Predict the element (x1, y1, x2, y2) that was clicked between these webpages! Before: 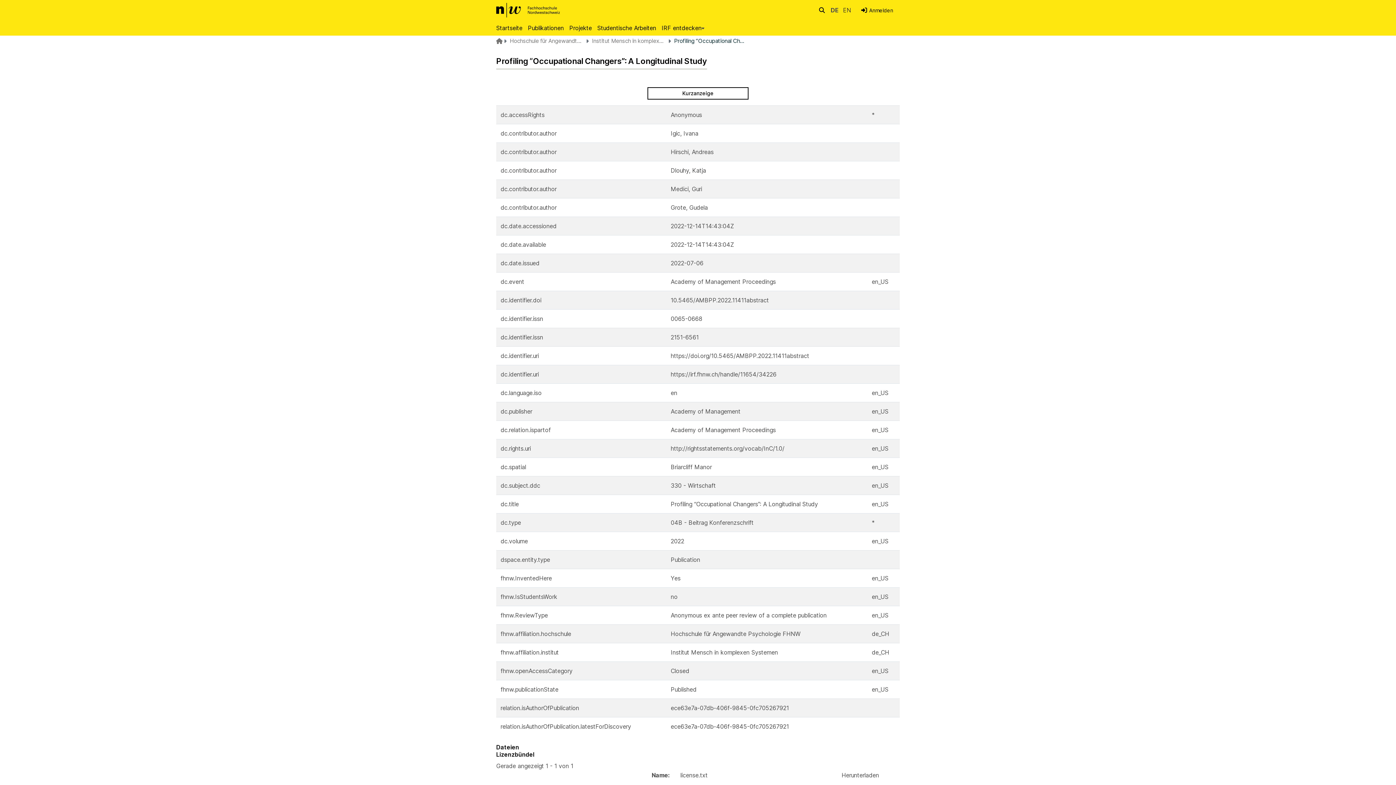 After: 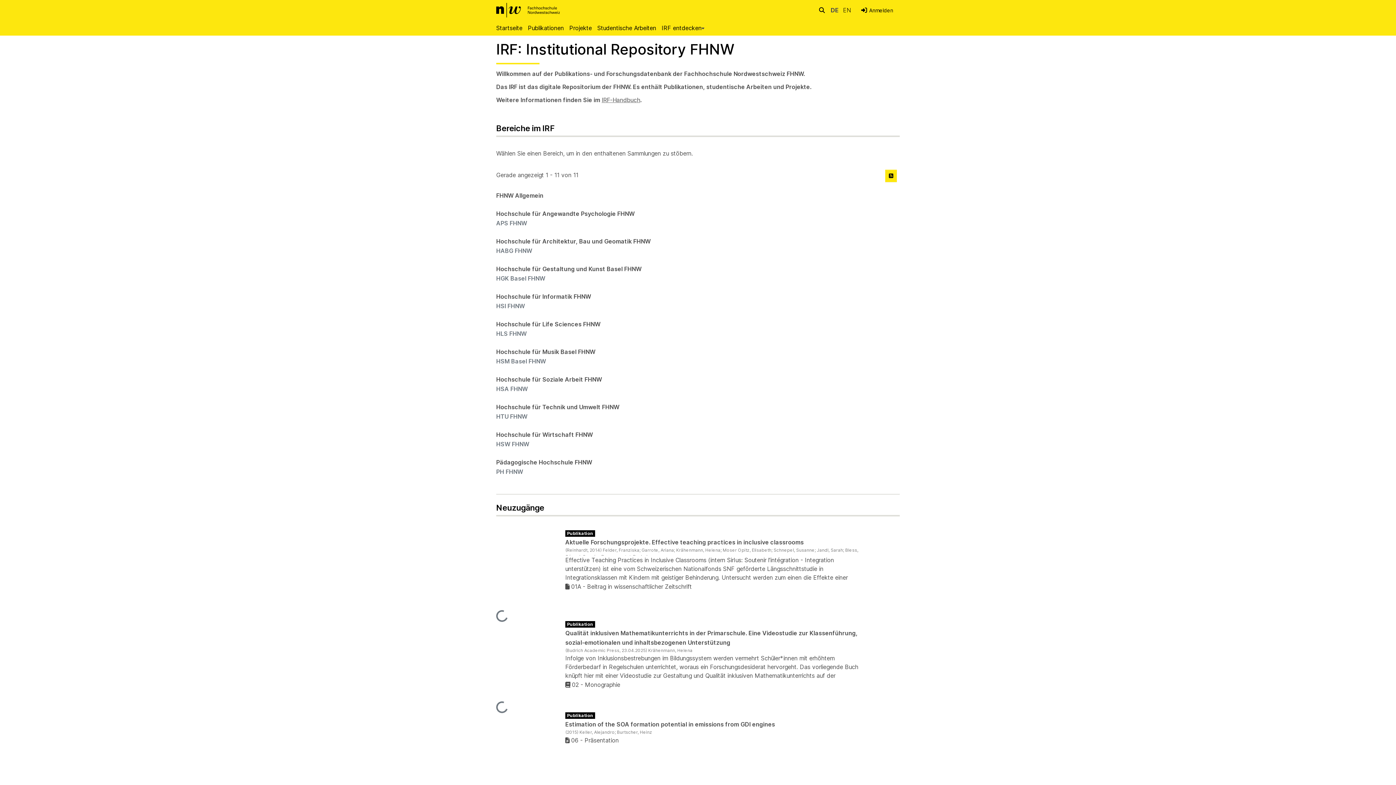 Action: bbox: (496, 0, 559, 20)